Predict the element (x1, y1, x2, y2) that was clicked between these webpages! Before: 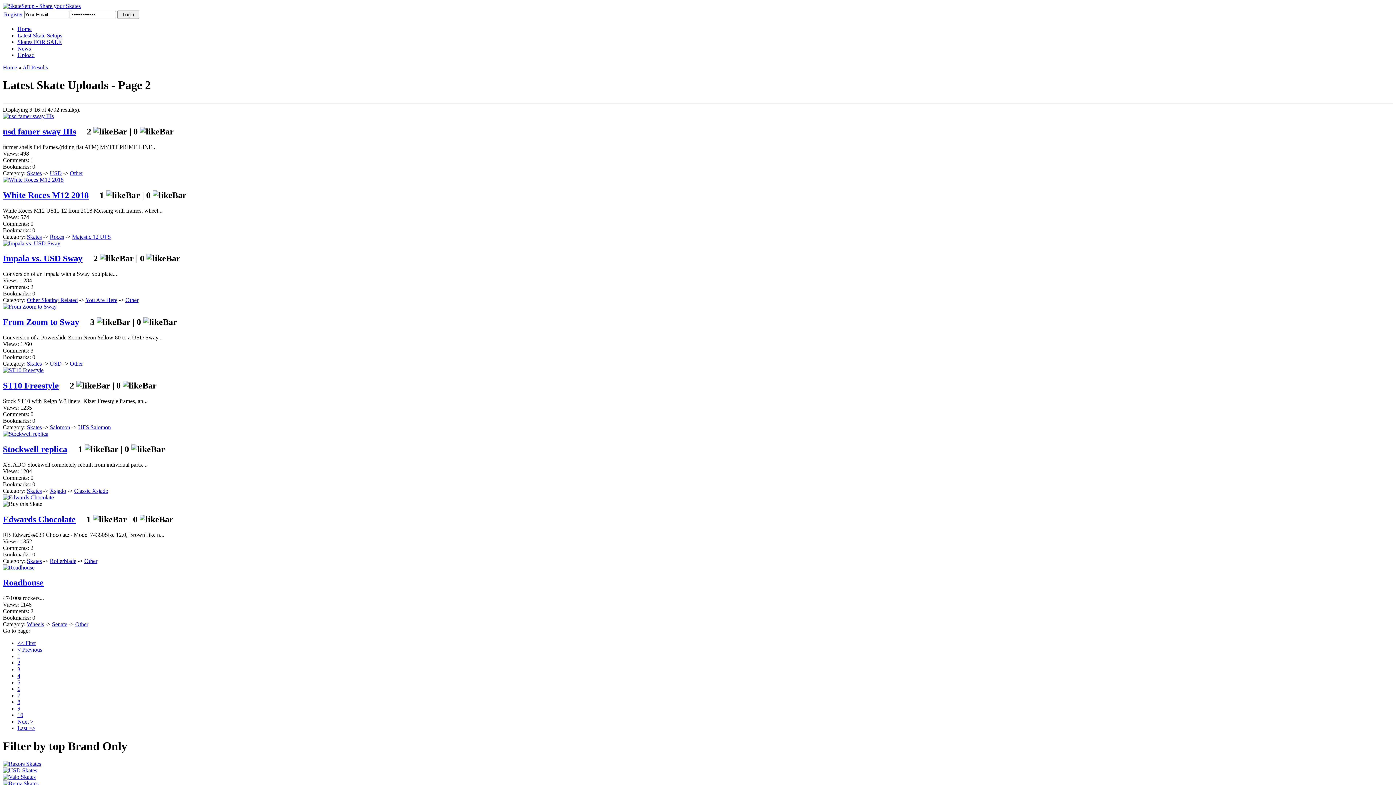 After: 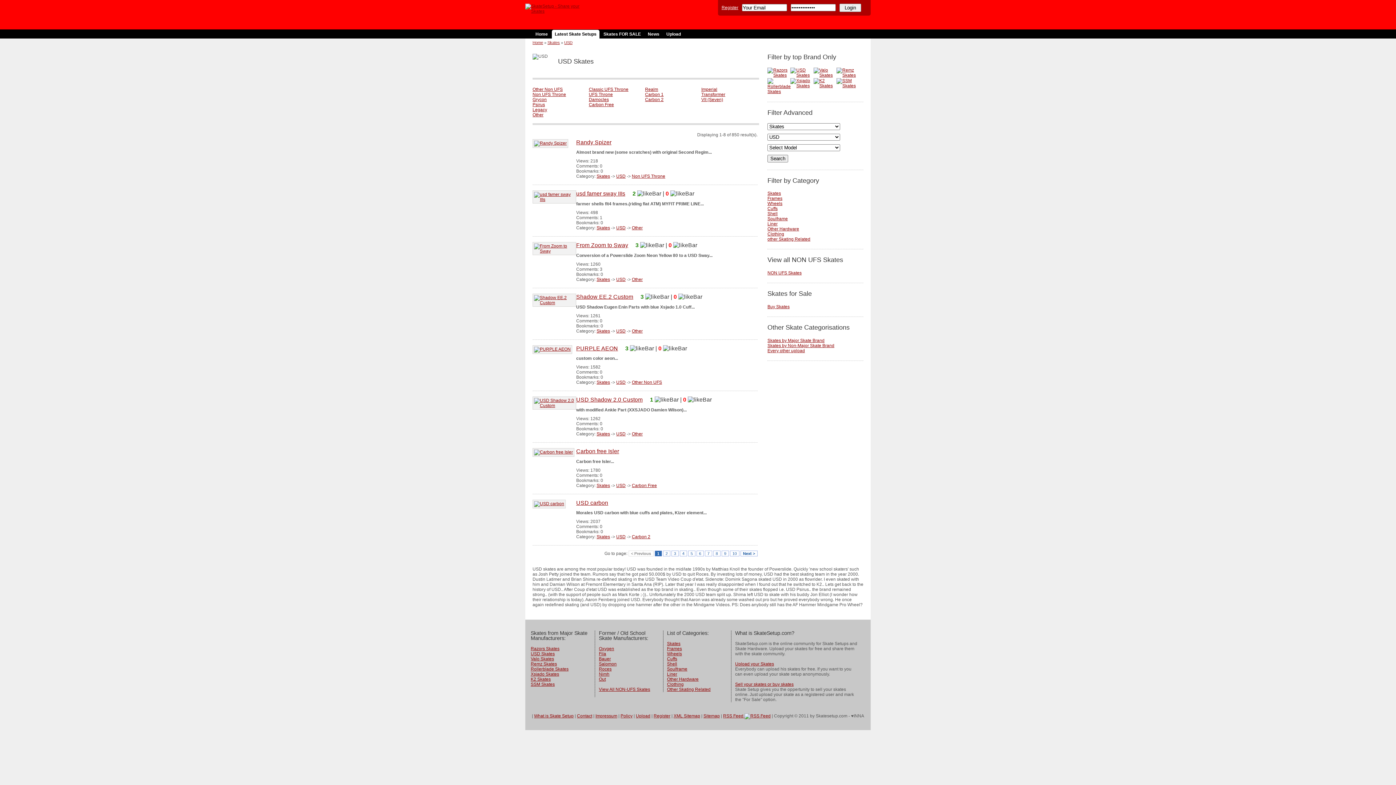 Action: bbox: (2, 767, 37, 773)